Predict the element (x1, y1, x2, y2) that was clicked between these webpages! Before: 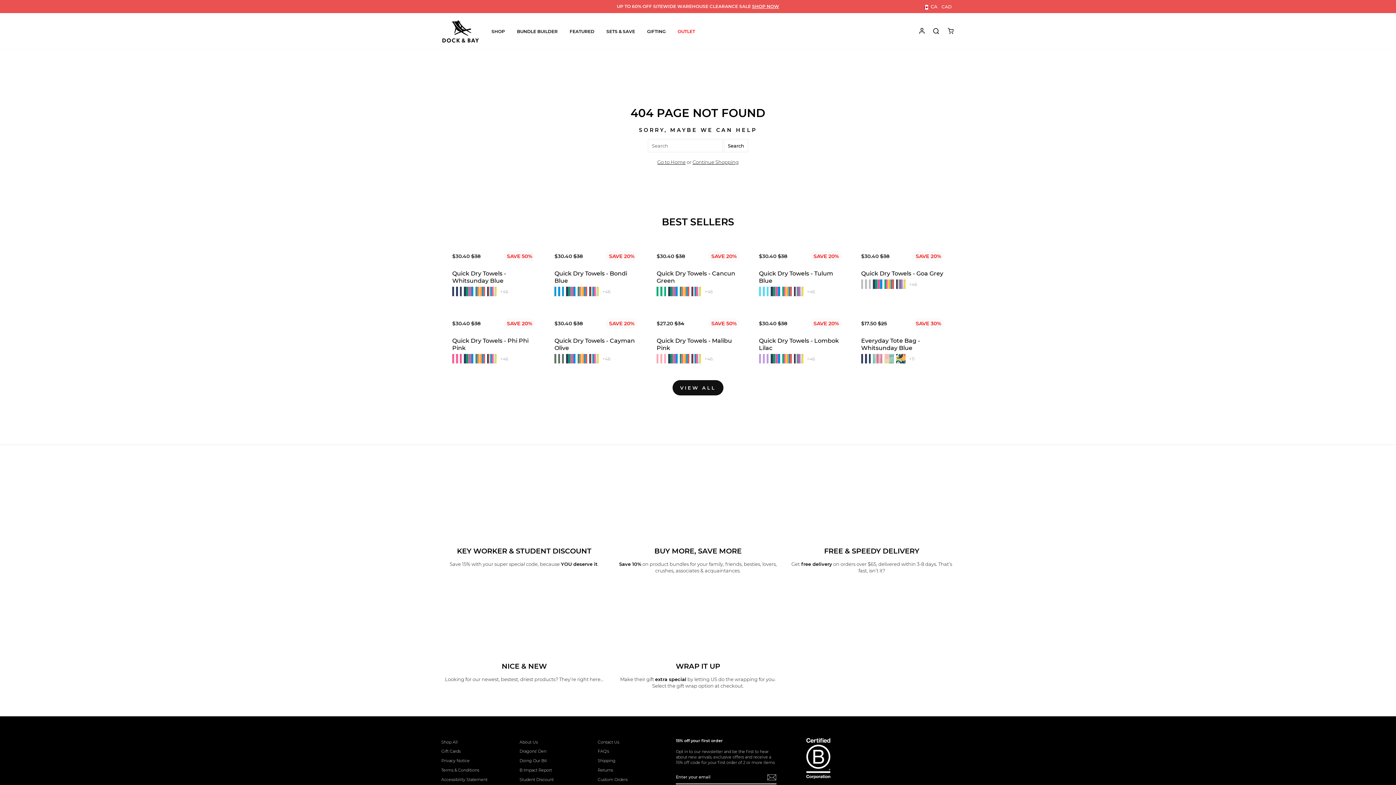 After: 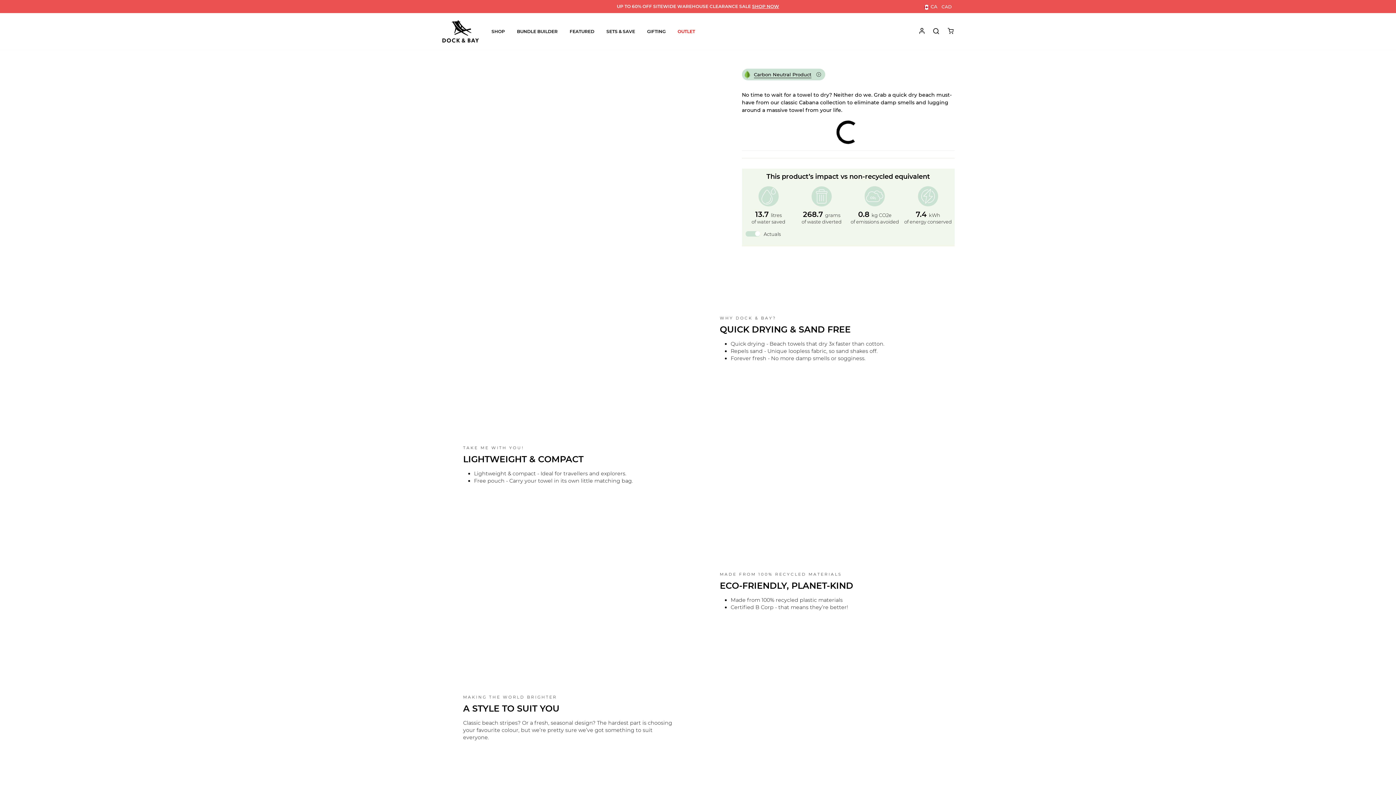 Action: label: 
Quick Dry Towels - Goa Grey
 bbox: (861, 262, 943, 277)